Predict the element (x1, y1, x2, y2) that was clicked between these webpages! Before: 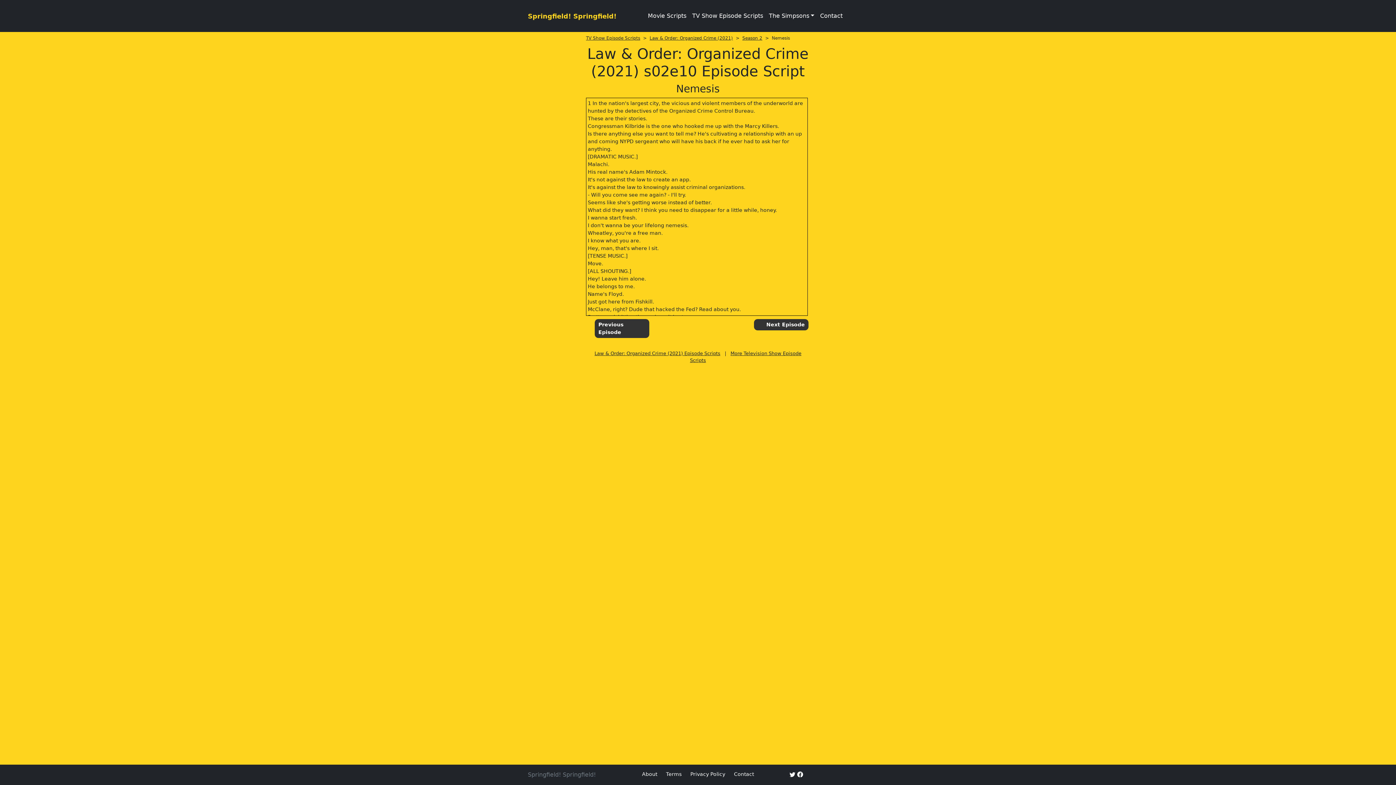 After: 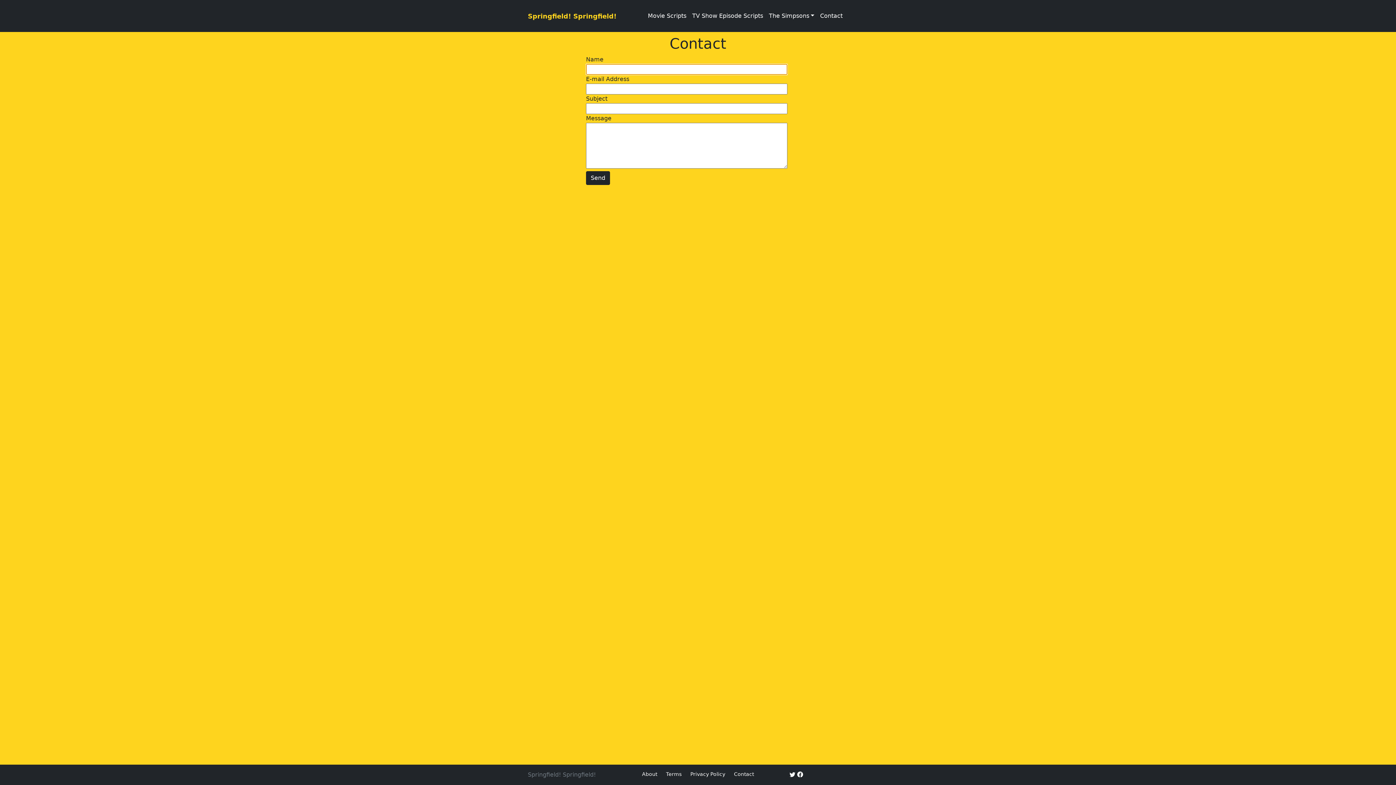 Action: label: Contact bbox: (734, 771, 754, 777)